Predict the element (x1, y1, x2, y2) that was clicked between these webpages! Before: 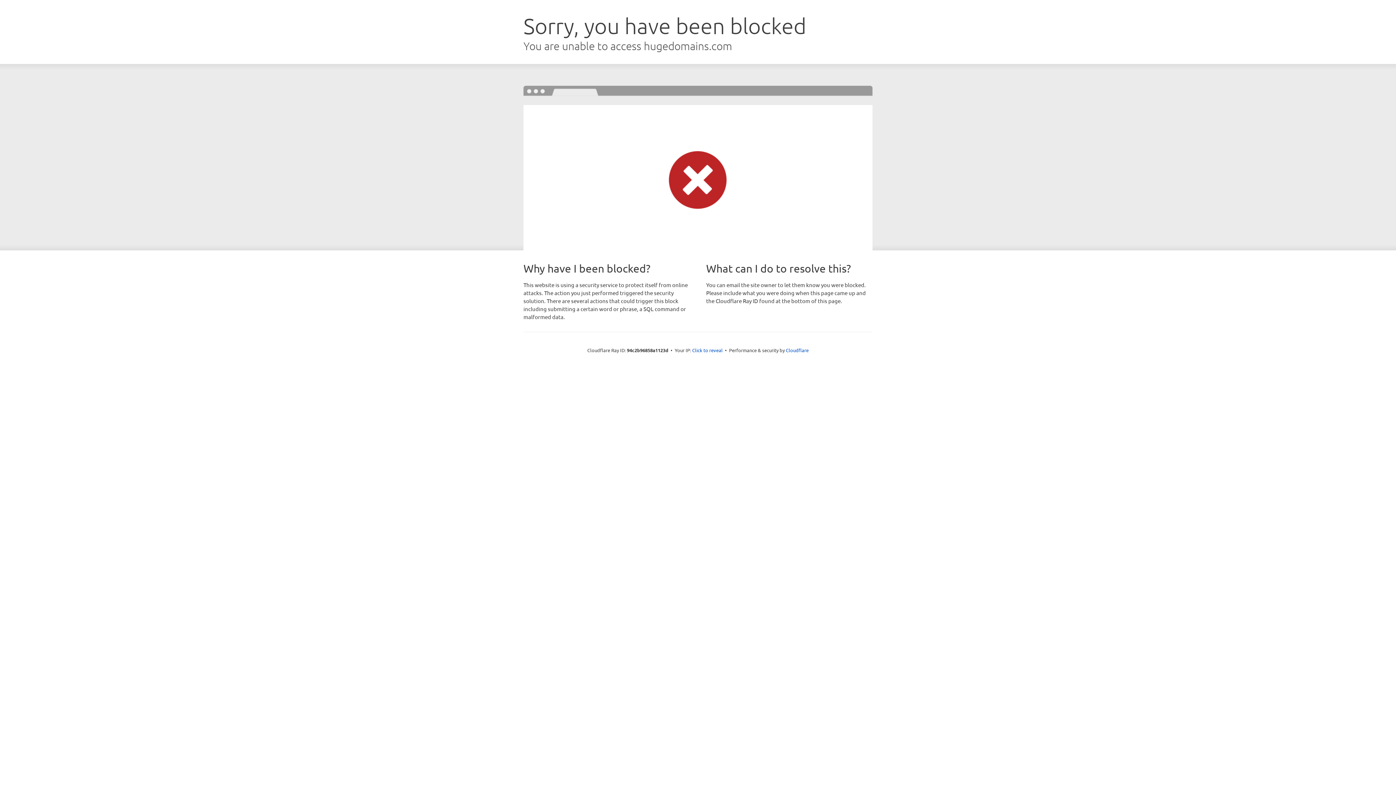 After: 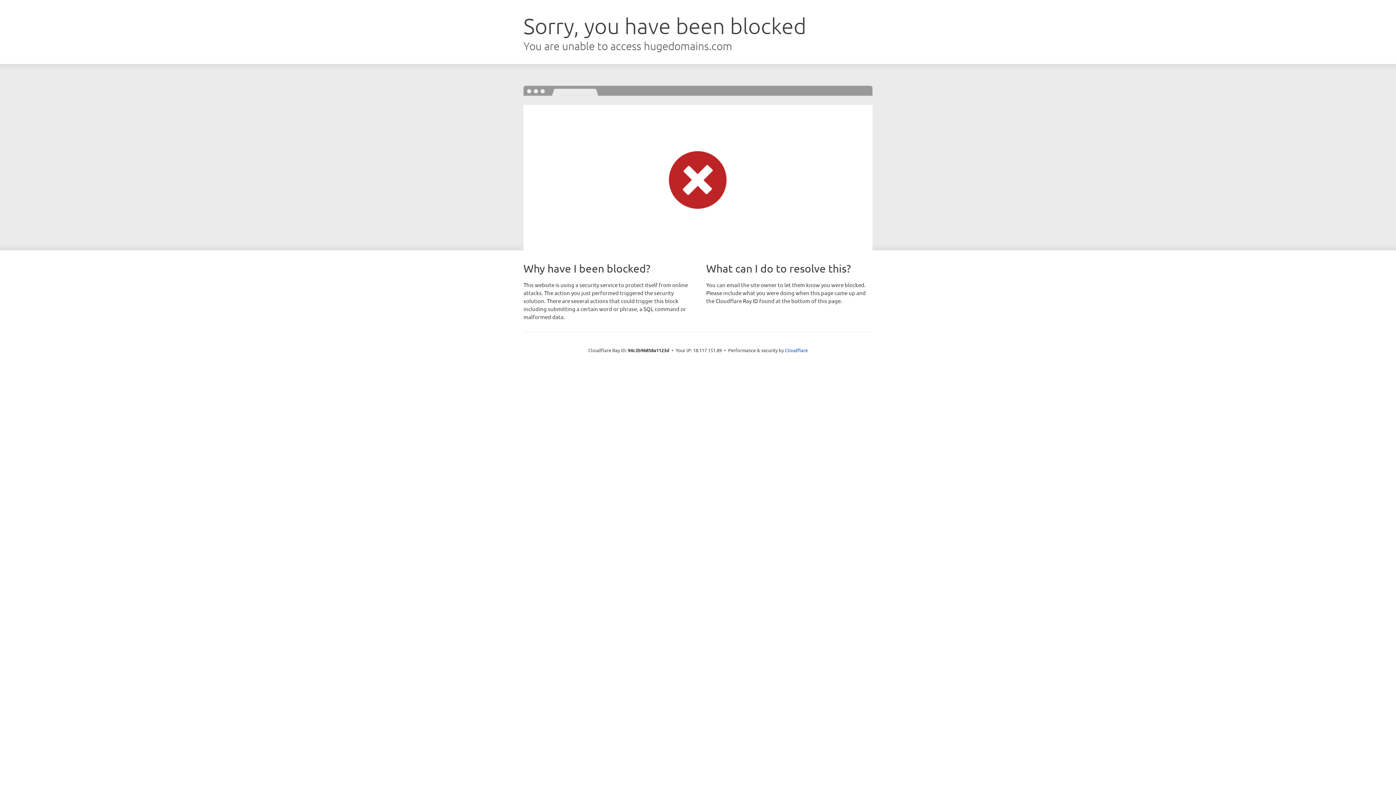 Action: label: Click to reveal bbox: (692, 346, 722, 353)